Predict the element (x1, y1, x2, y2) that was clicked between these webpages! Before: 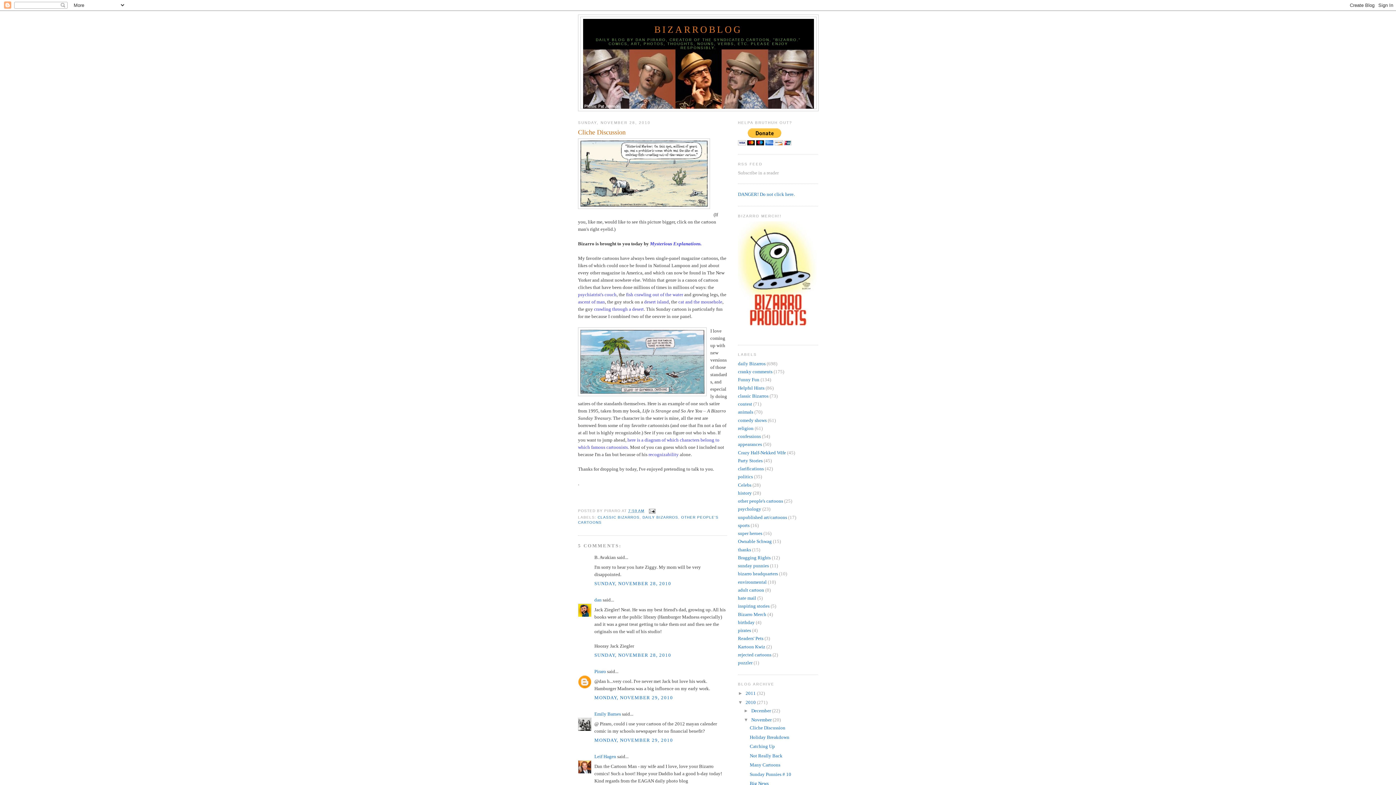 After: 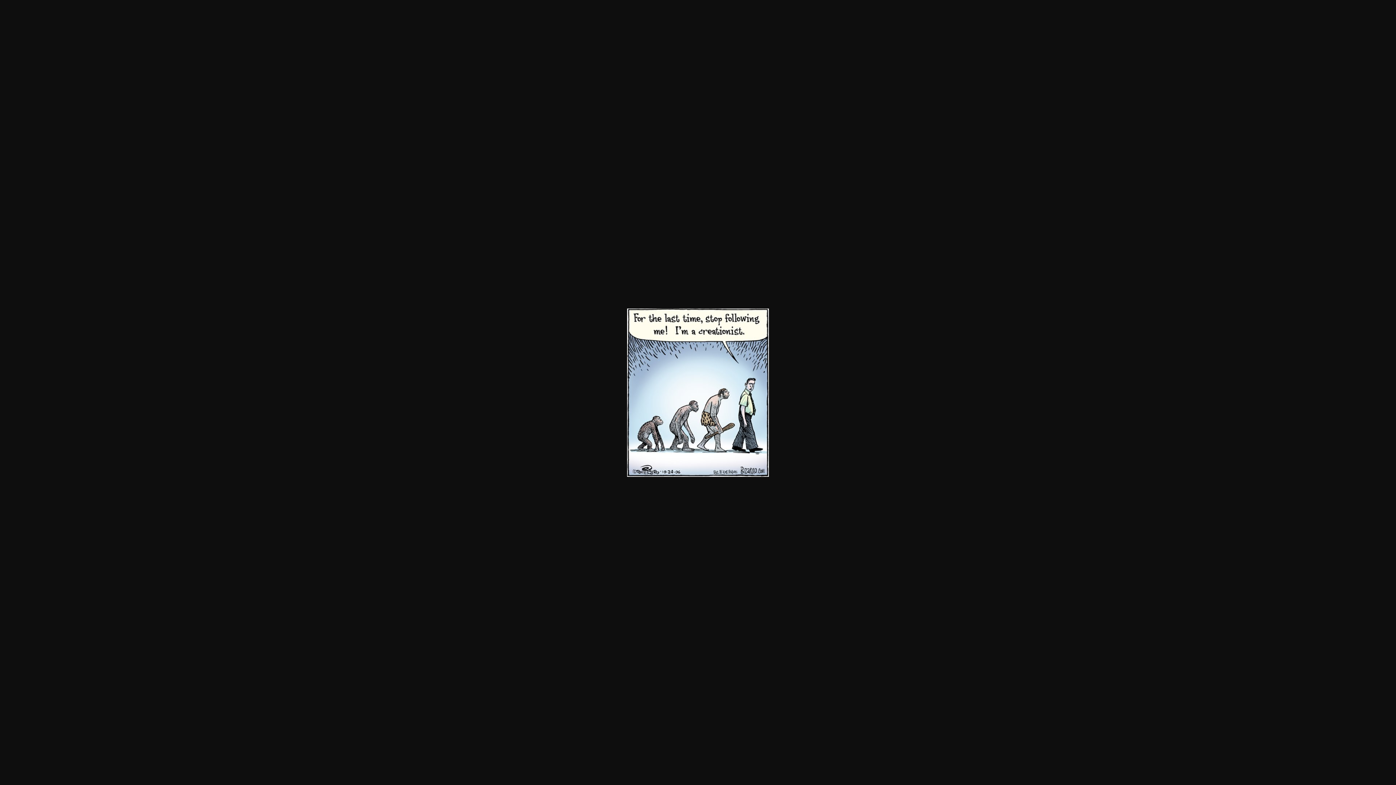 Action: bbox: (578, 299, 605, 304) label: ascent of man